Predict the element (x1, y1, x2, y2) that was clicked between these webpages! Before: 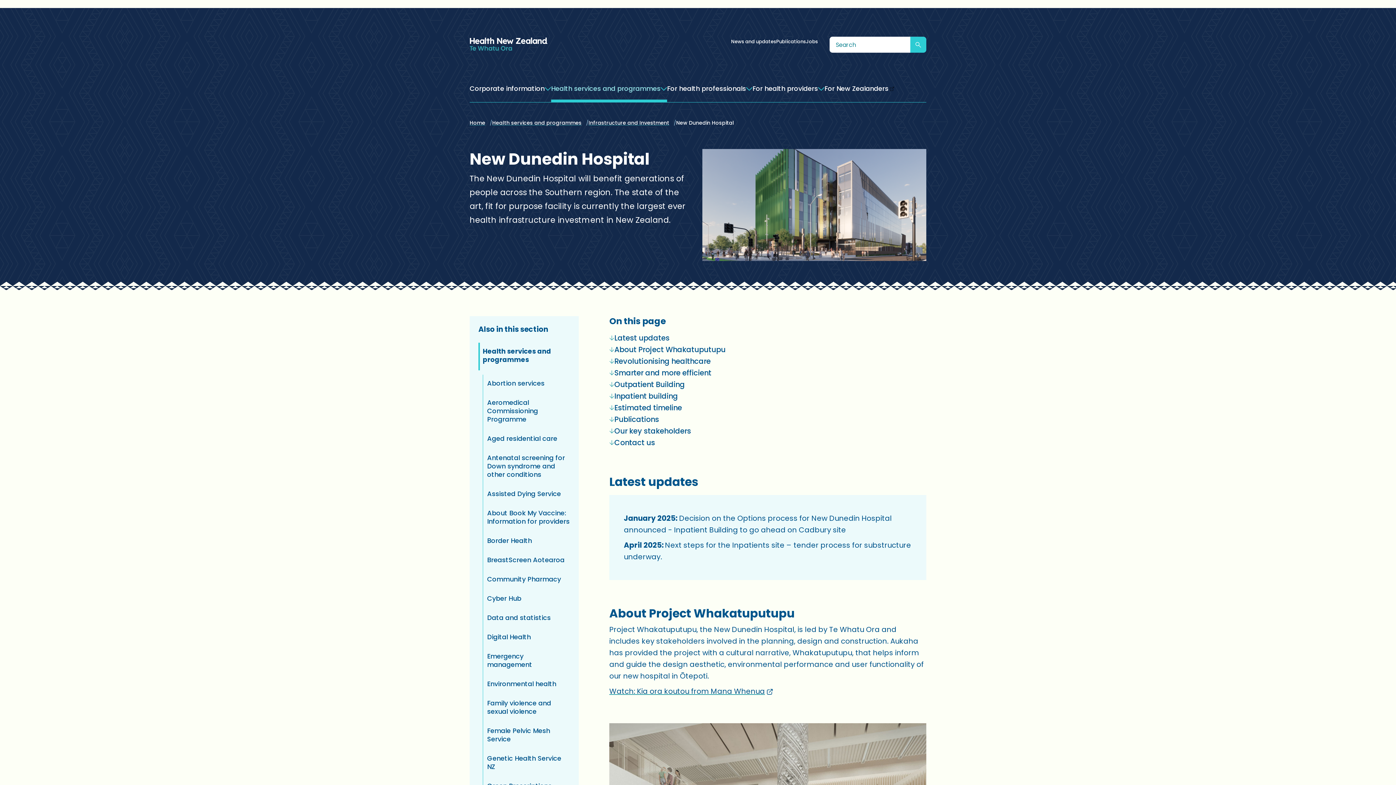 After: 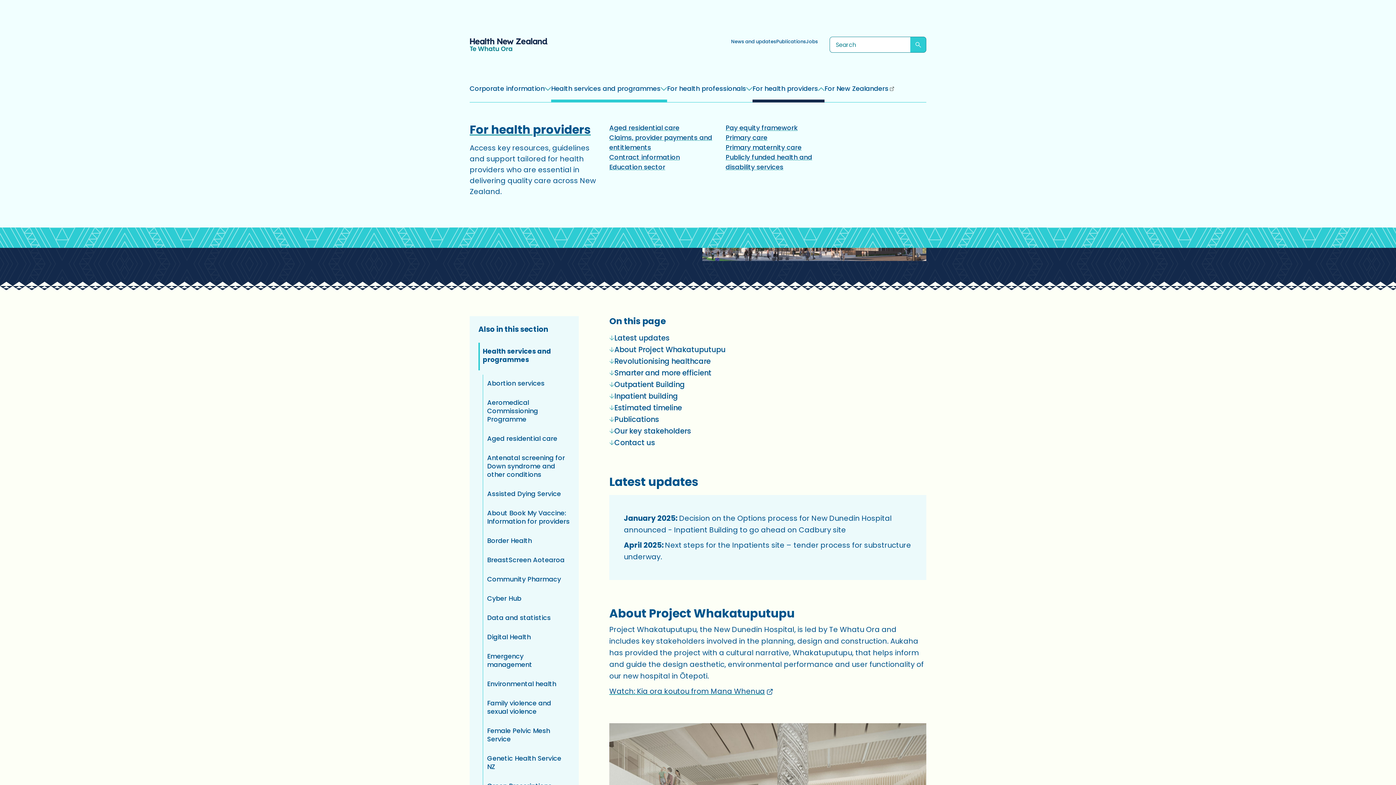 Action: label: For health providers bbox: (752, 83, 824, 102)